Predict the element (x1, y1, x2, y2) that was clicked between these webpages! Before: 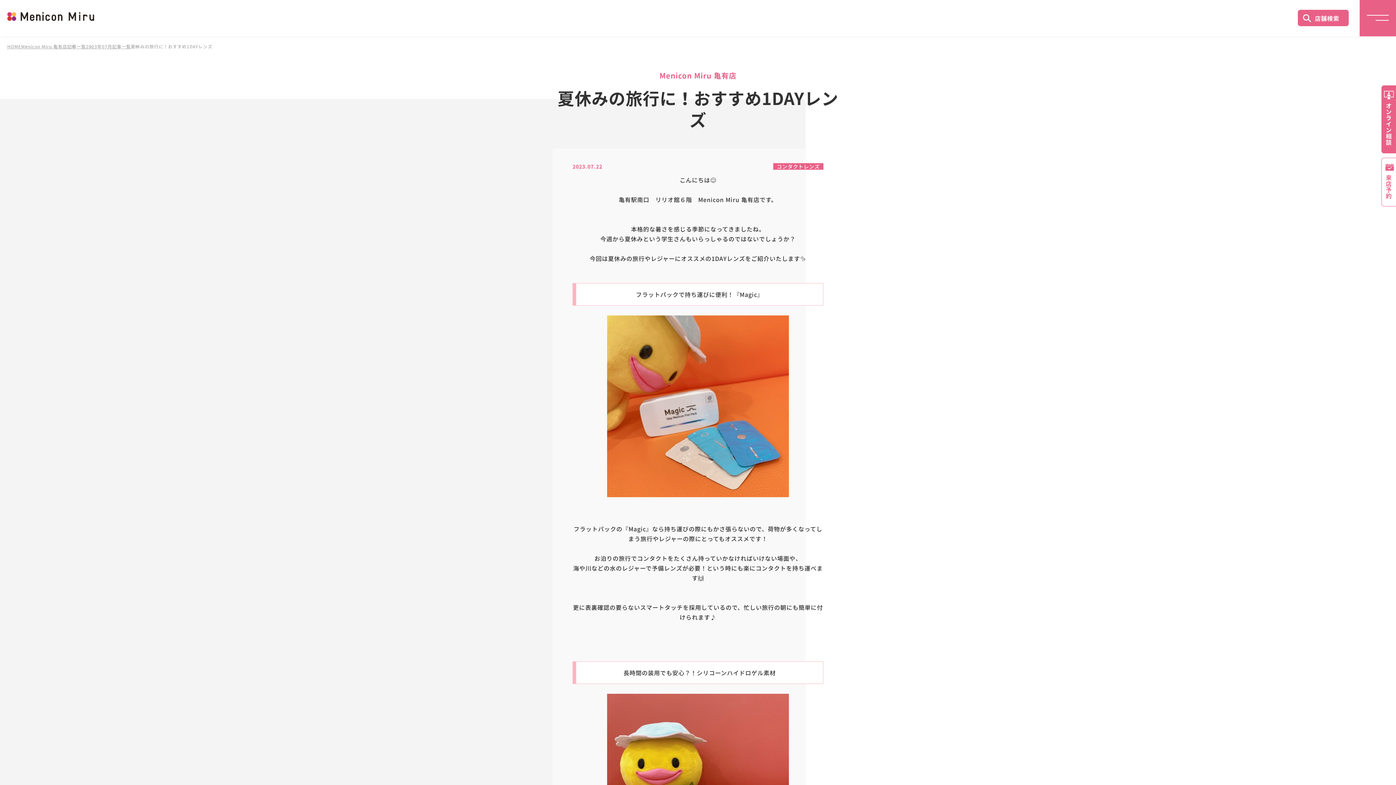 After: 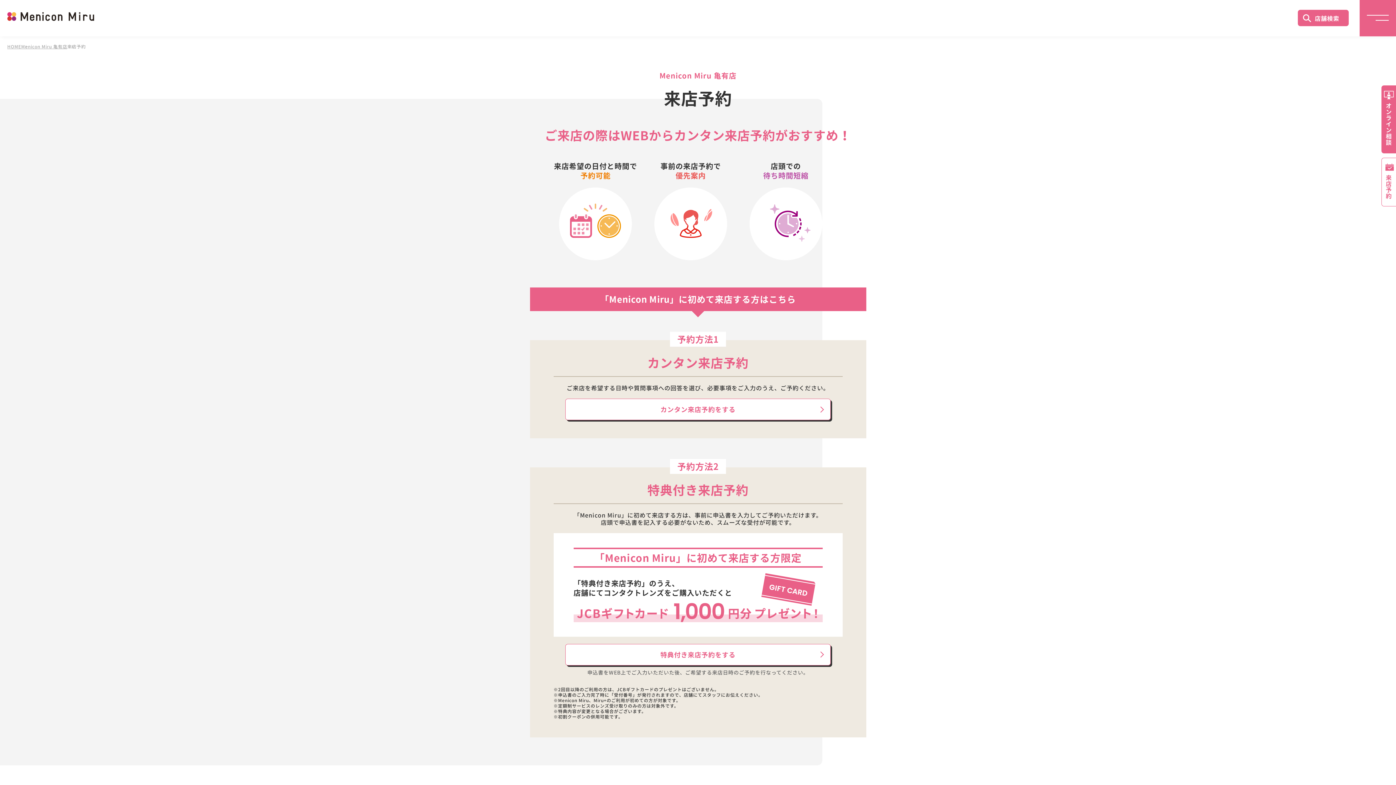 Action: bbox: (1381, 157, 1396, 206) label: 来店予約